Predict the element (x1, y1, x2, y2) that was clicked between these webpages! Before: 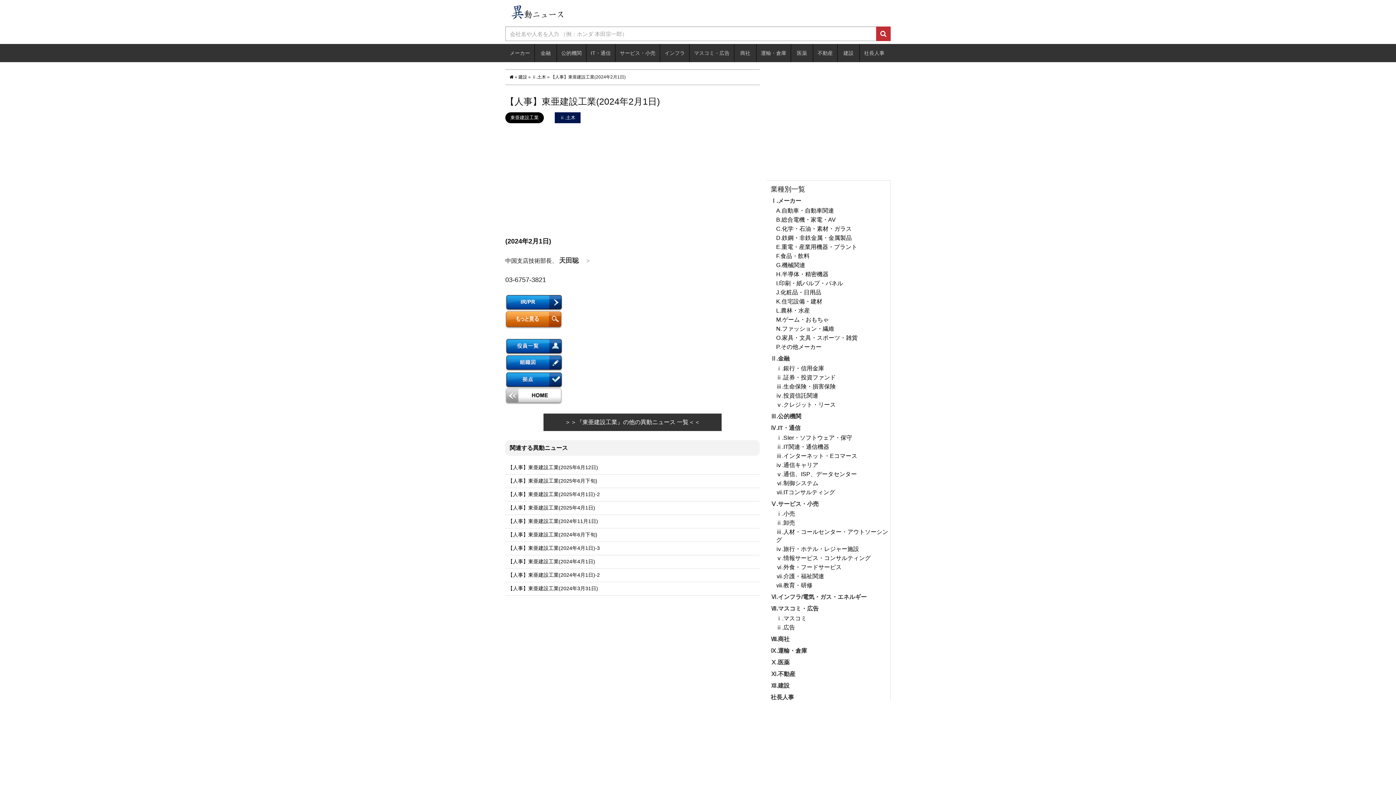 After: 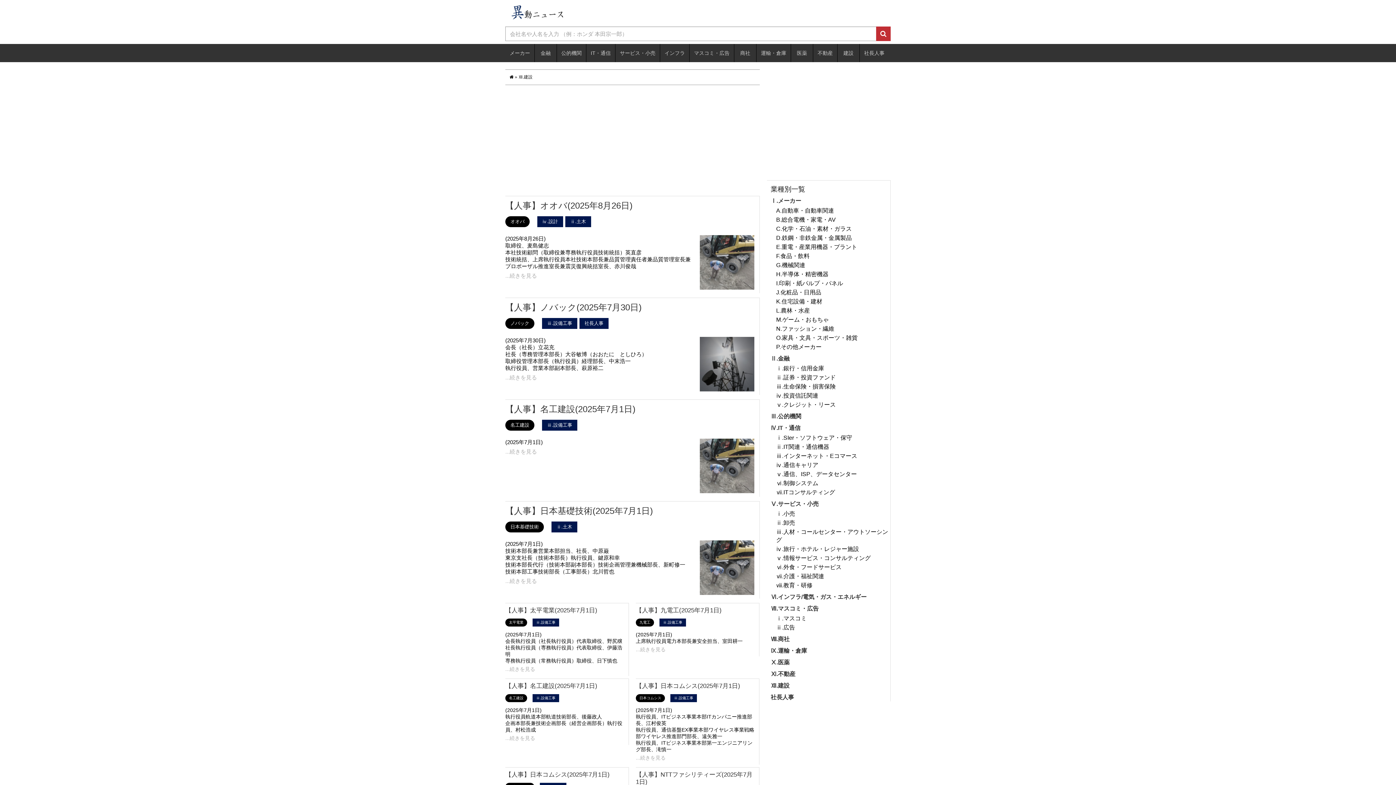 Action: label: 建設  bbox: (518, 74, 528, 79)